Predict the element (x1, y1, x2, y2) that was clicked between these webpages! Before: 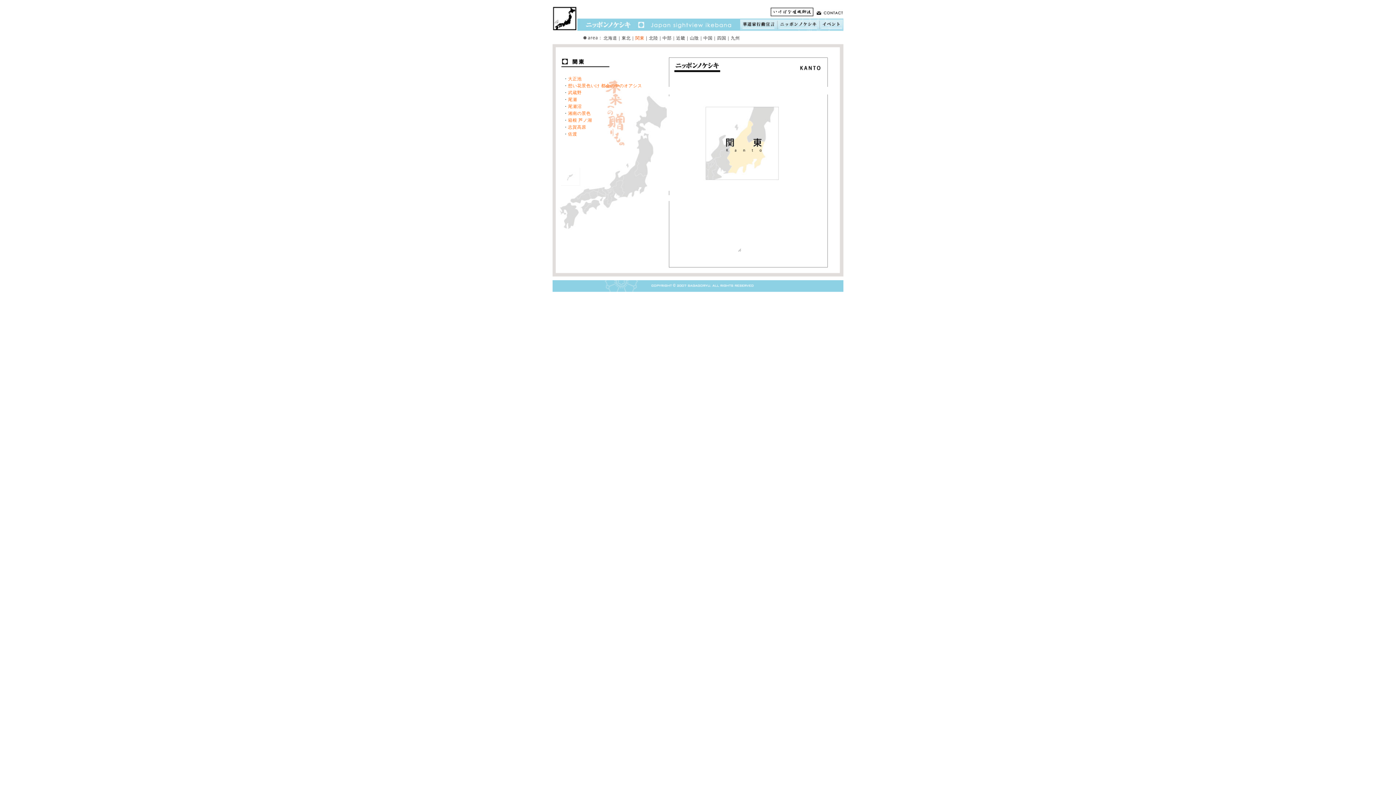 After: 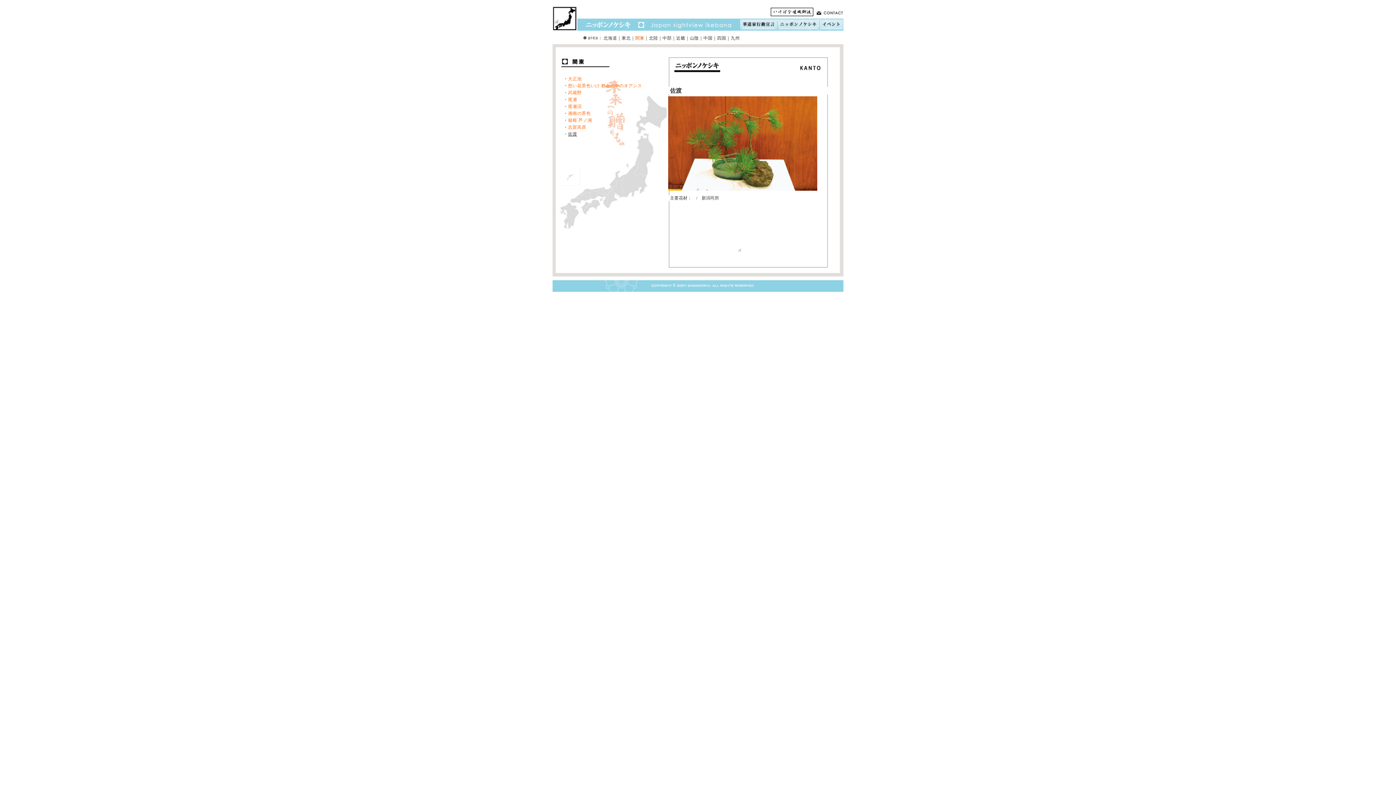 Action: bbox: (568, 131, 577, 136) label: 佐渡